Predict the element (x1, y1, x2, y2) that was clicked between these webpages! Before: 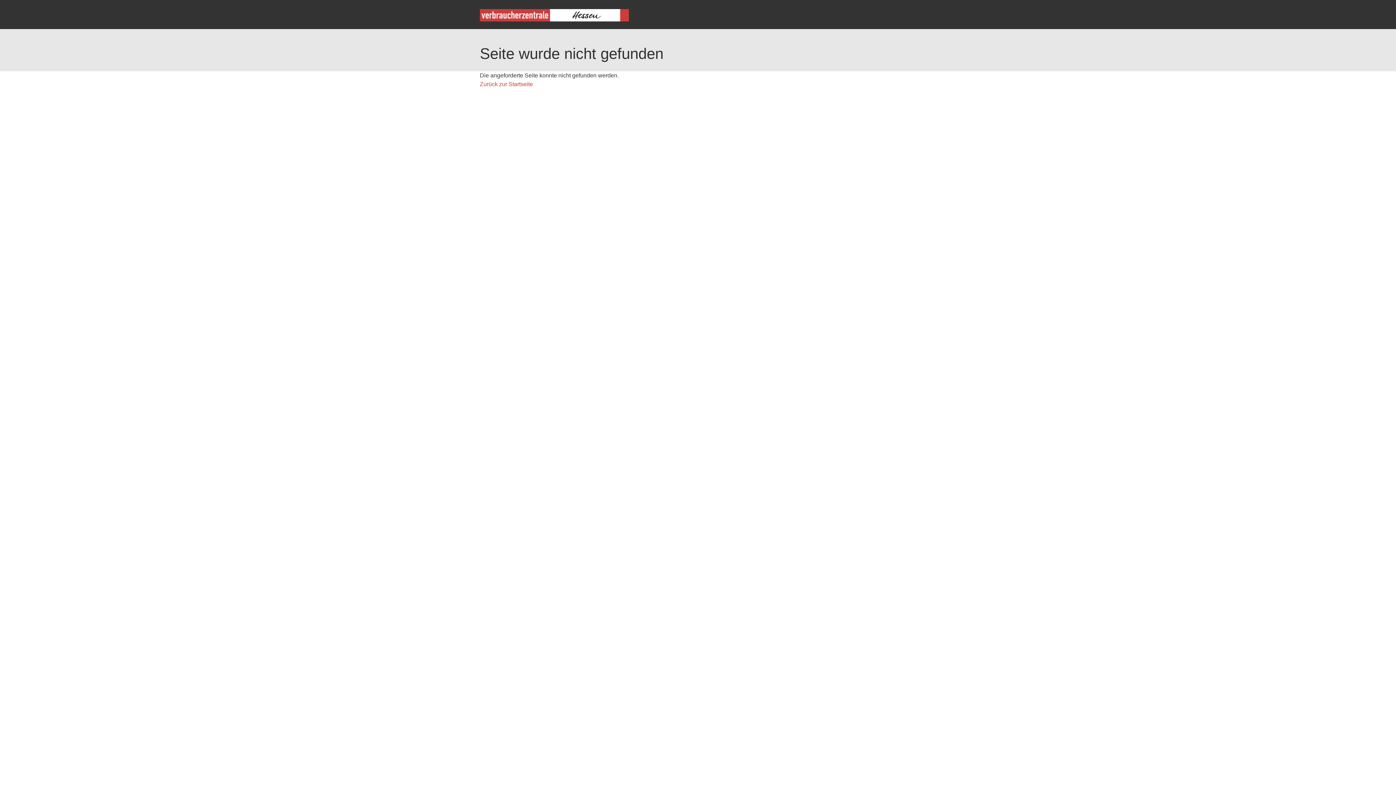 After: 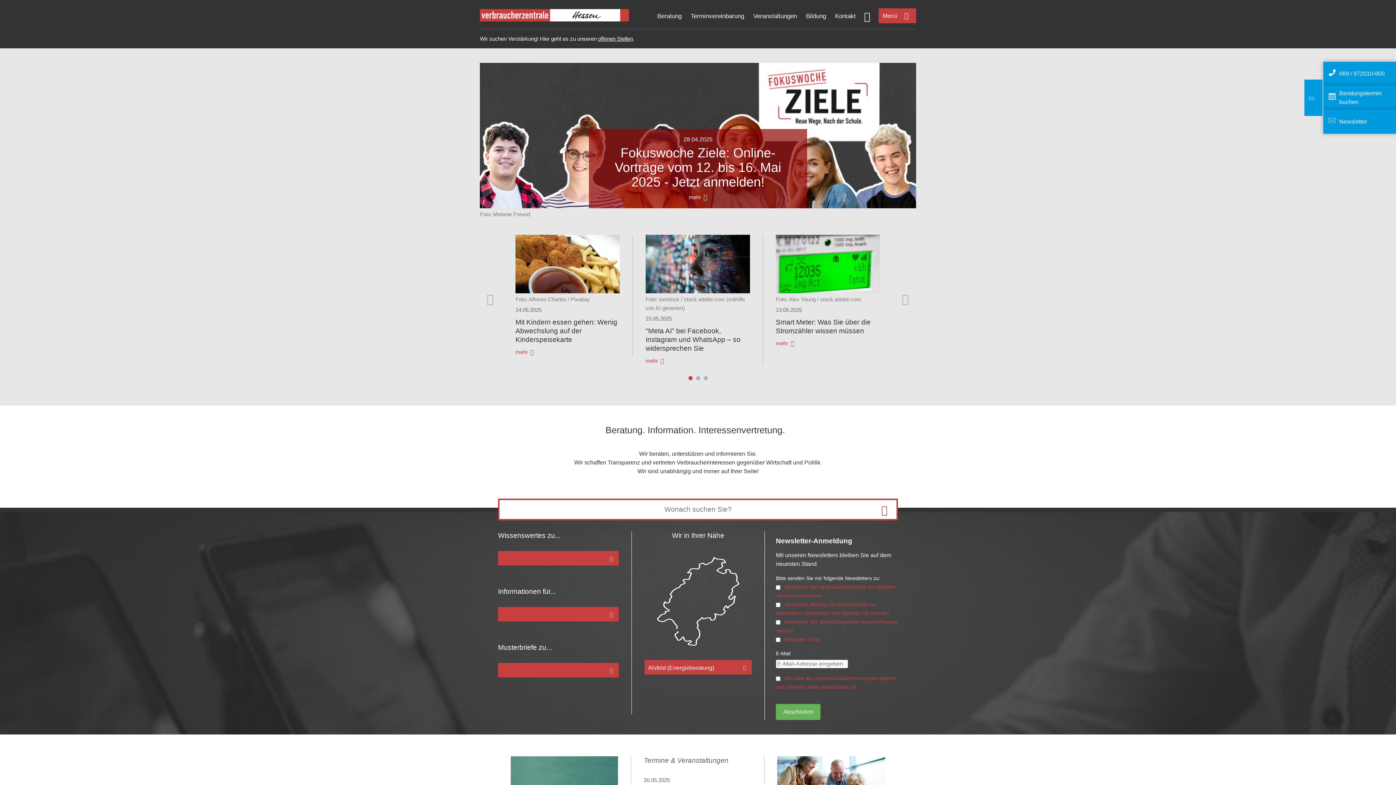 Action: label: Zurück zur Startseite bbox: (480, 81, 533, 87)